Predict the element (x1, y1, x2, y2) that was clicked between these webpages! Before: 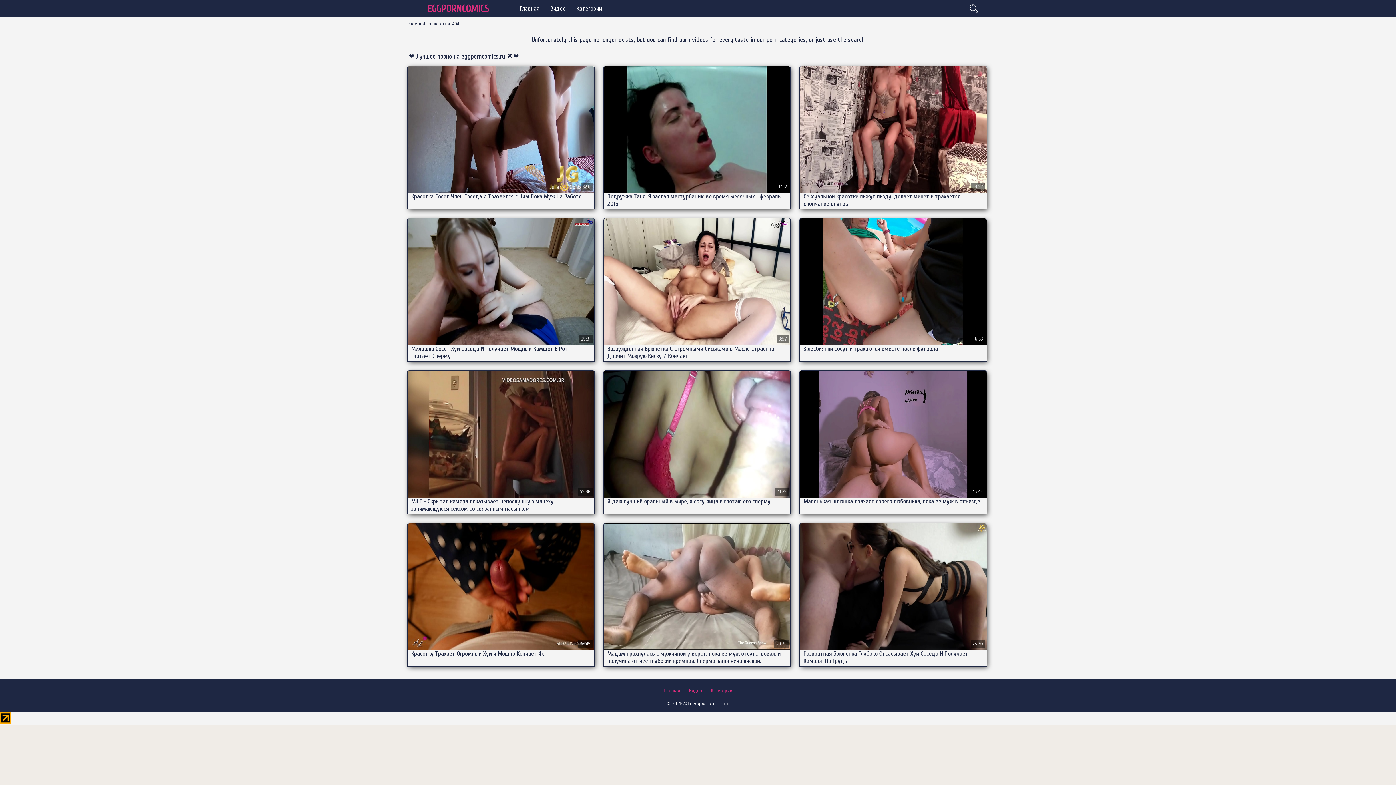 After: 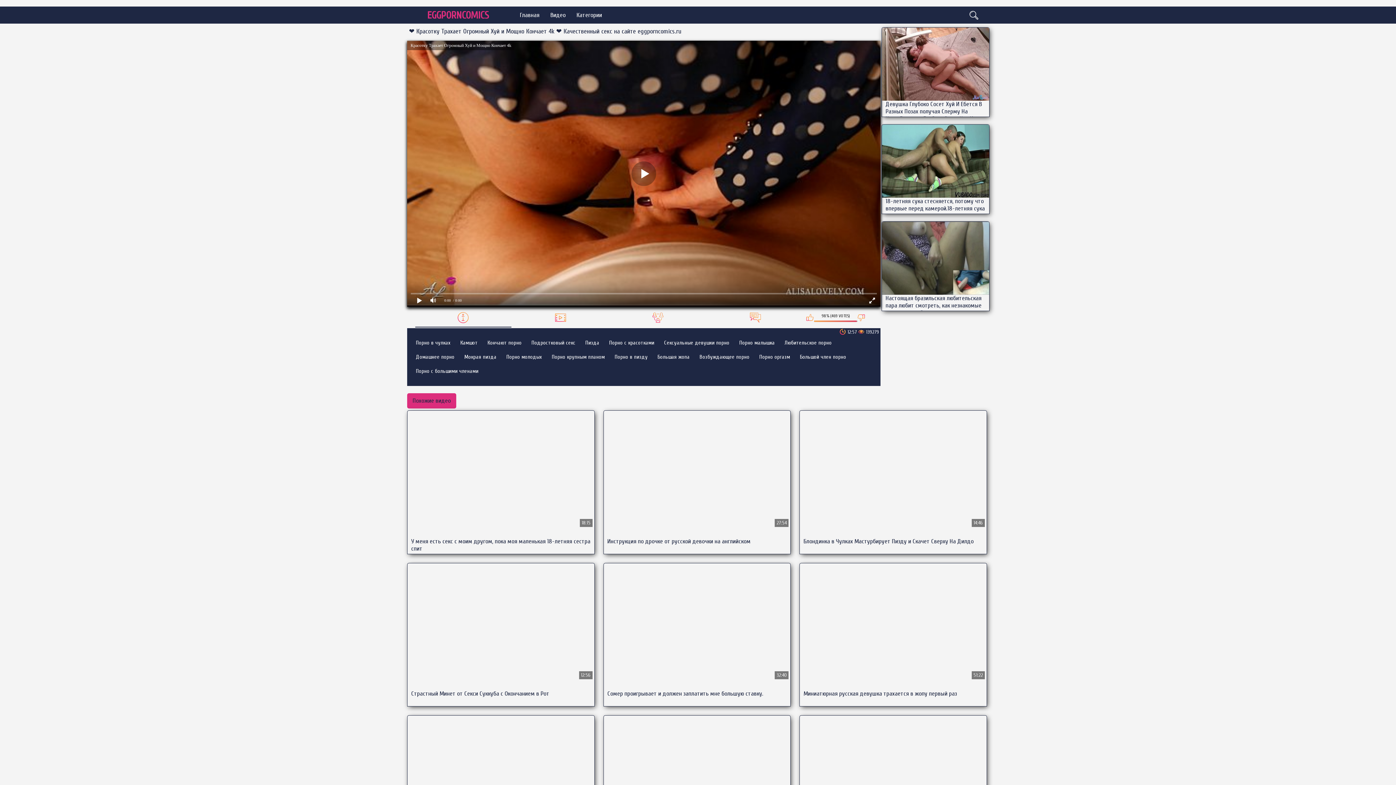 Action: bbox: (407, 523, 594, 666) label: Красотку Трахает Огромный Хуй и Мощно Кончает 4k